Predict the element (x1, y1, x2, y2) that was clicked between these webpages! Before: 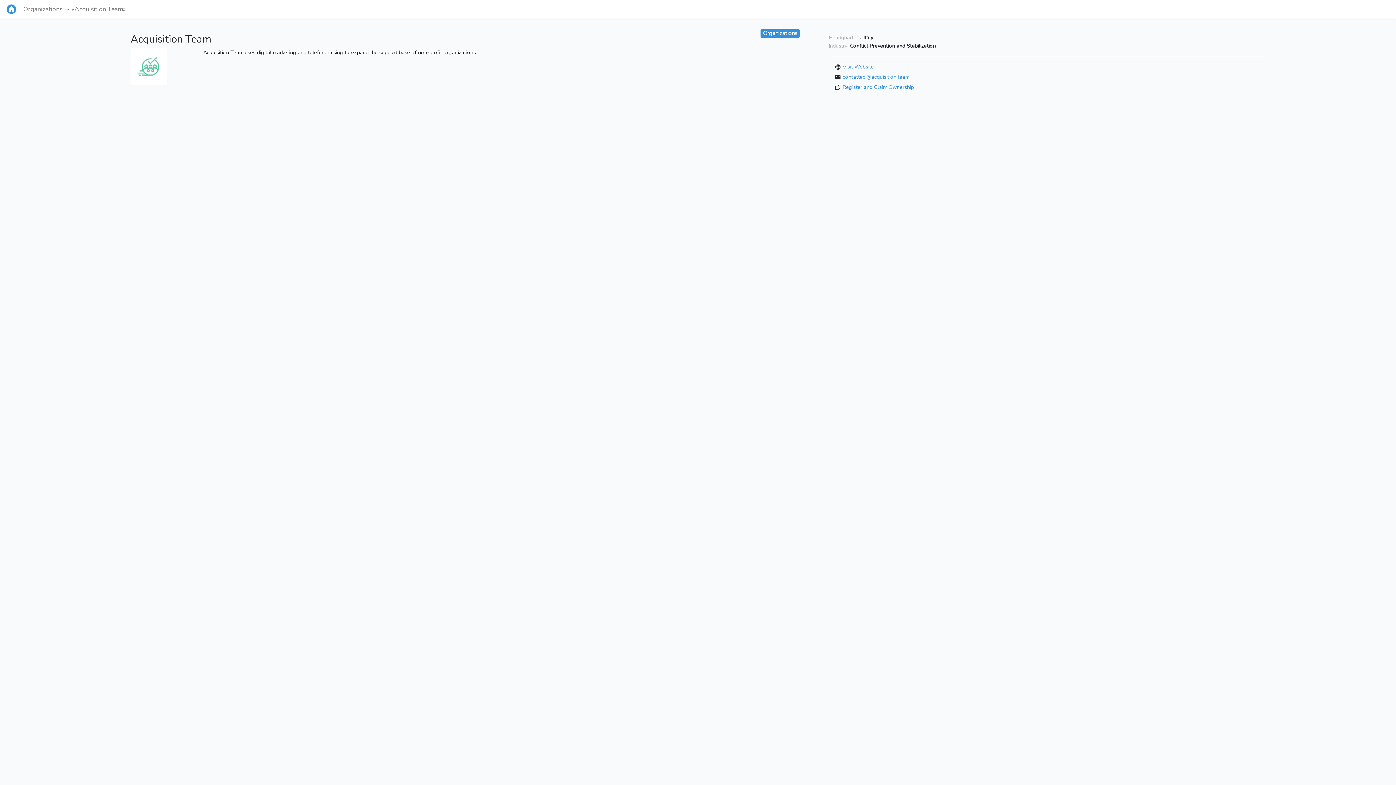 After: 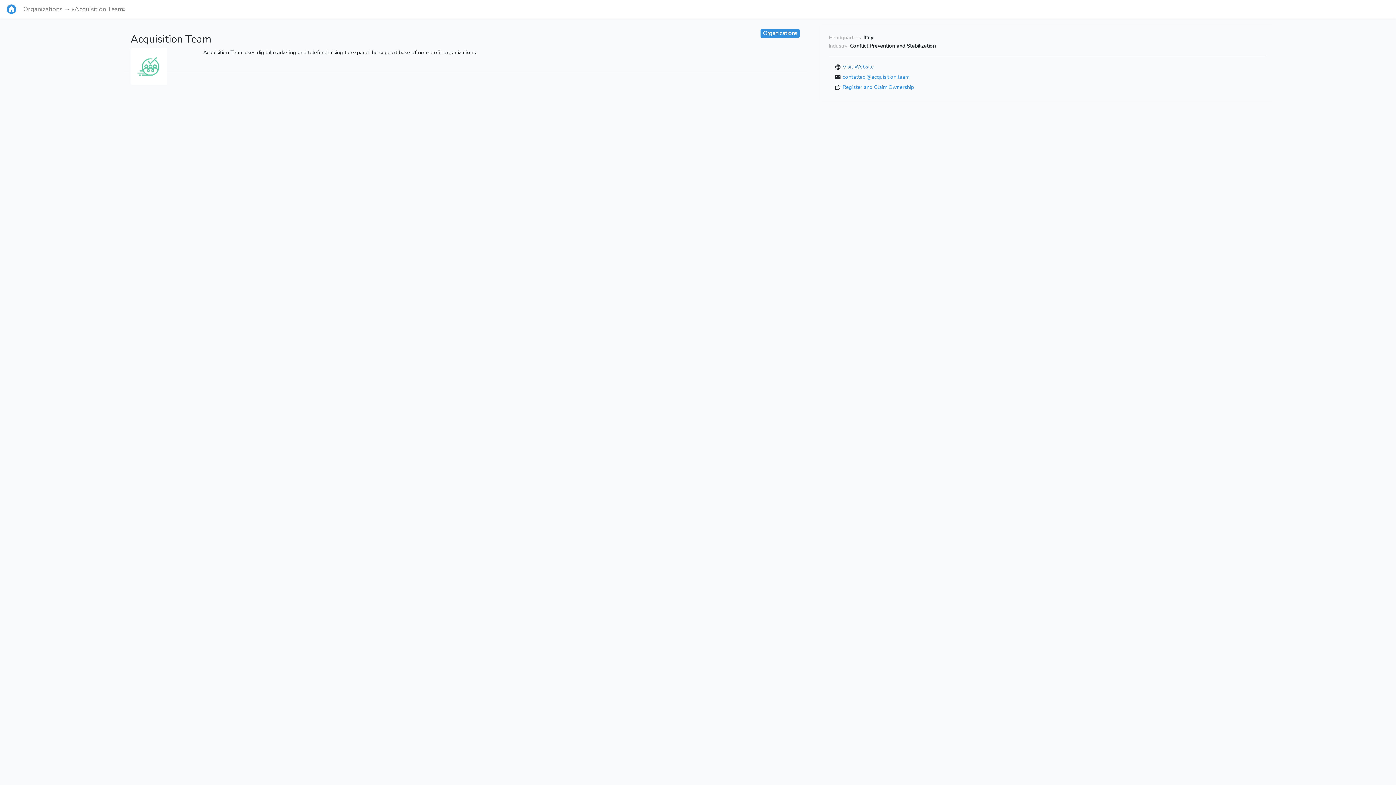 Action: bbox: (842, 63, 874, 70) label: Visit Website